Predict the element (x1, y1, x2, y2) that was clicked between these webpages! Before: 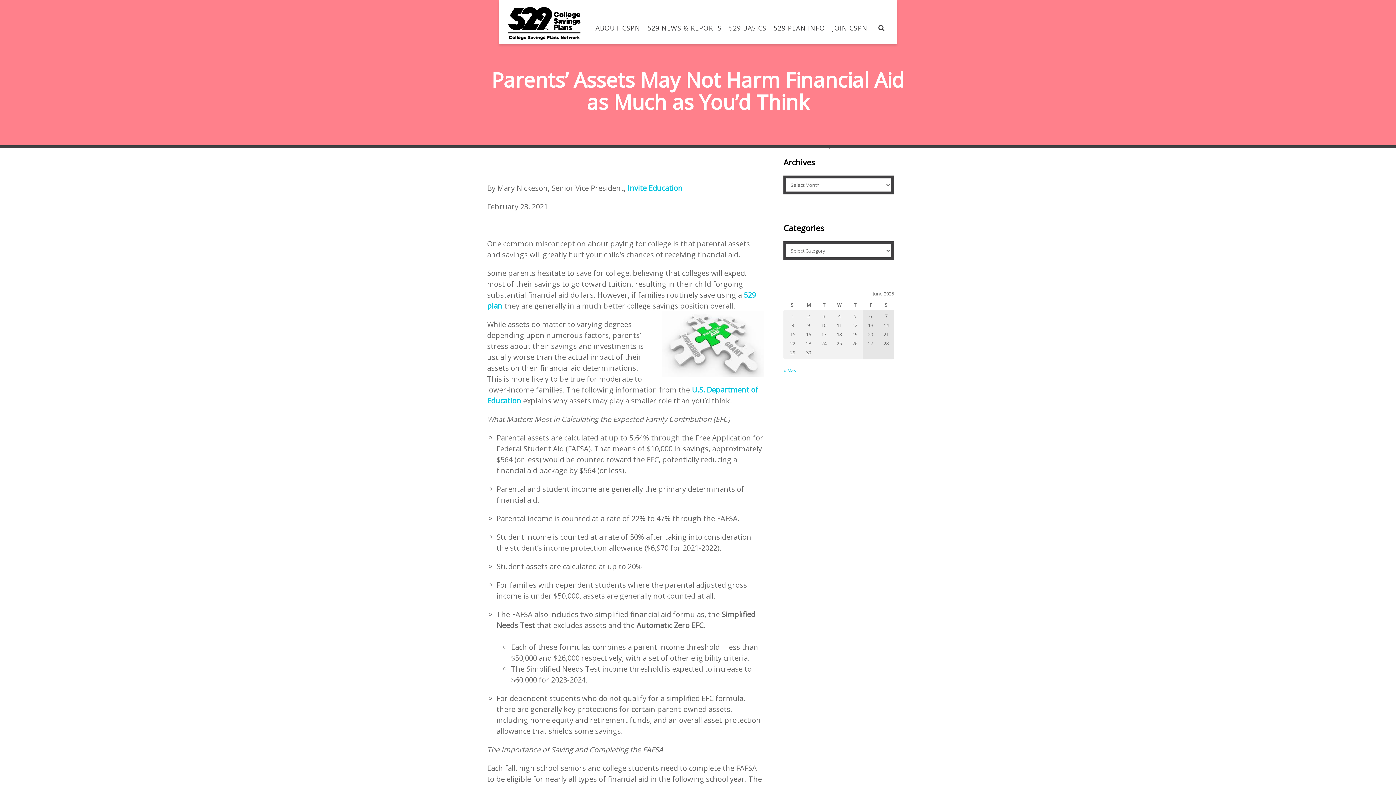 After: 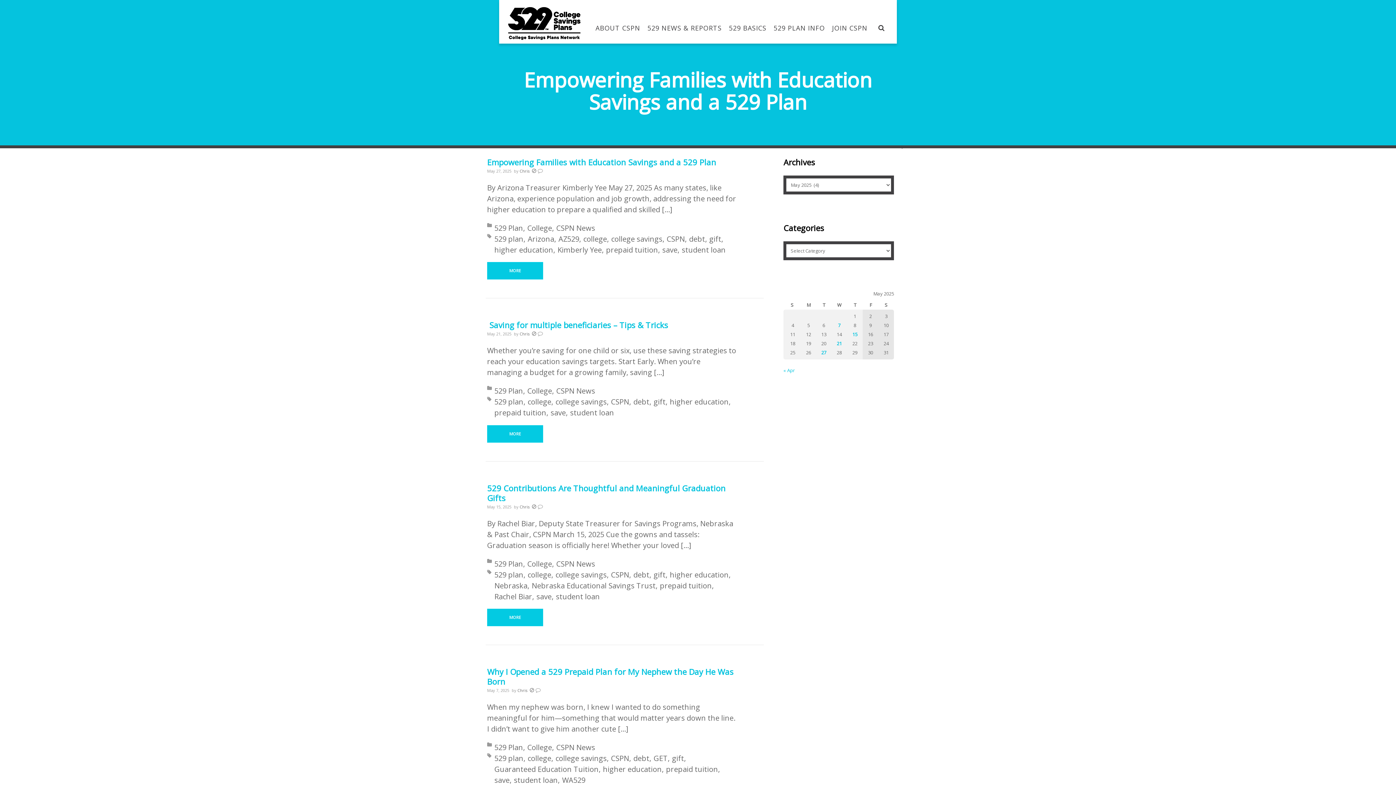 Action: label: « May bbox: (783, 367, 796, 373)